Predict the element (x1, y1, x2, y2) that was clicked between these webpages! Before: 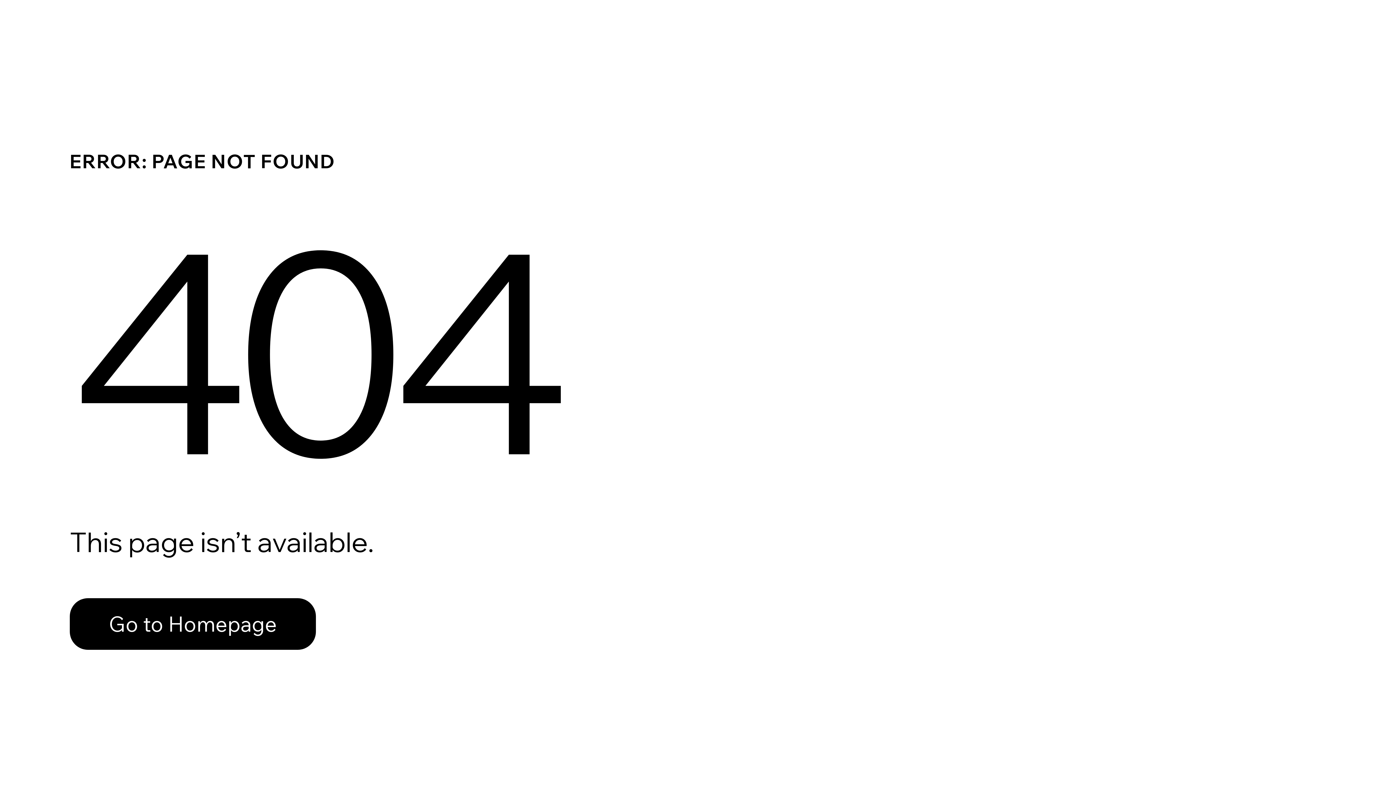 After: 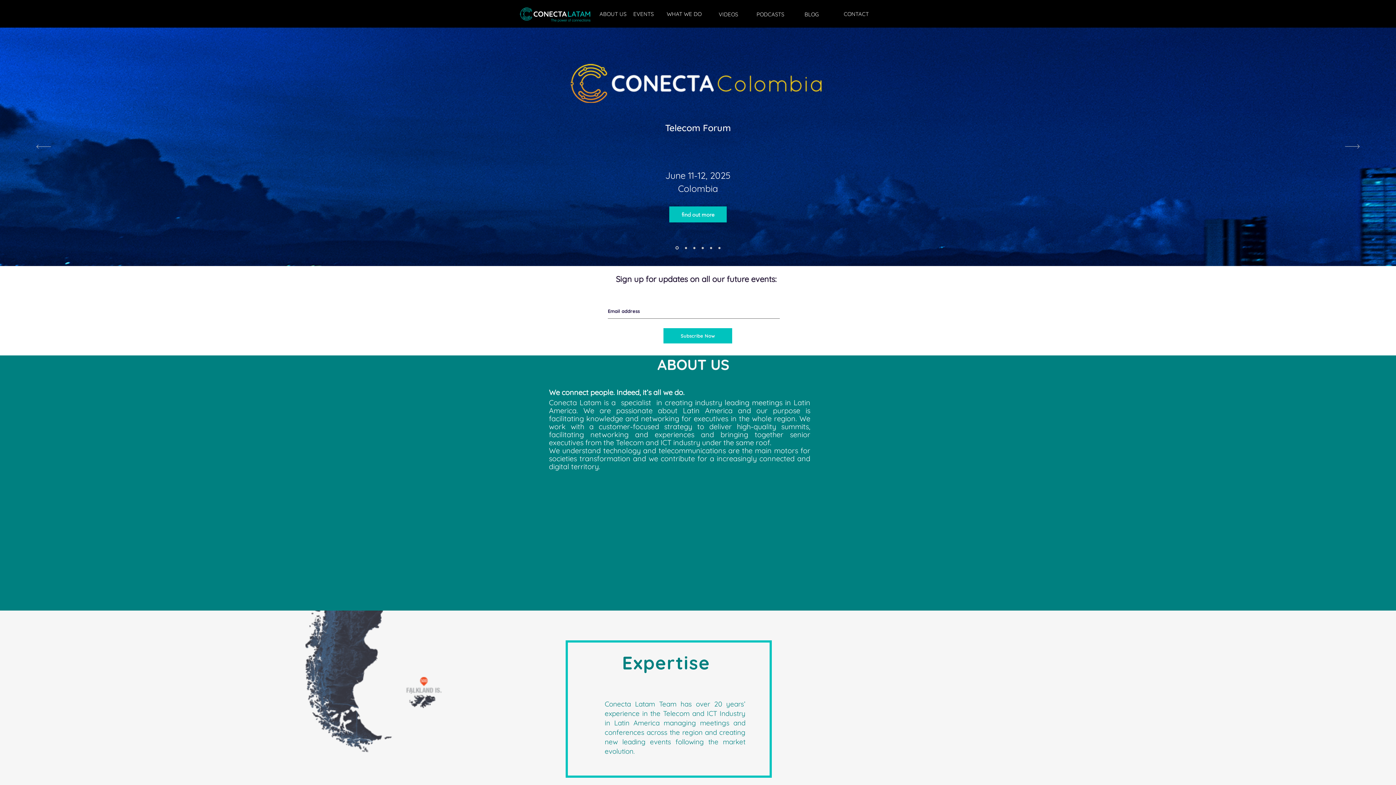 Action: bbox: (69, 598, 316, 650) label: Go to Homepage